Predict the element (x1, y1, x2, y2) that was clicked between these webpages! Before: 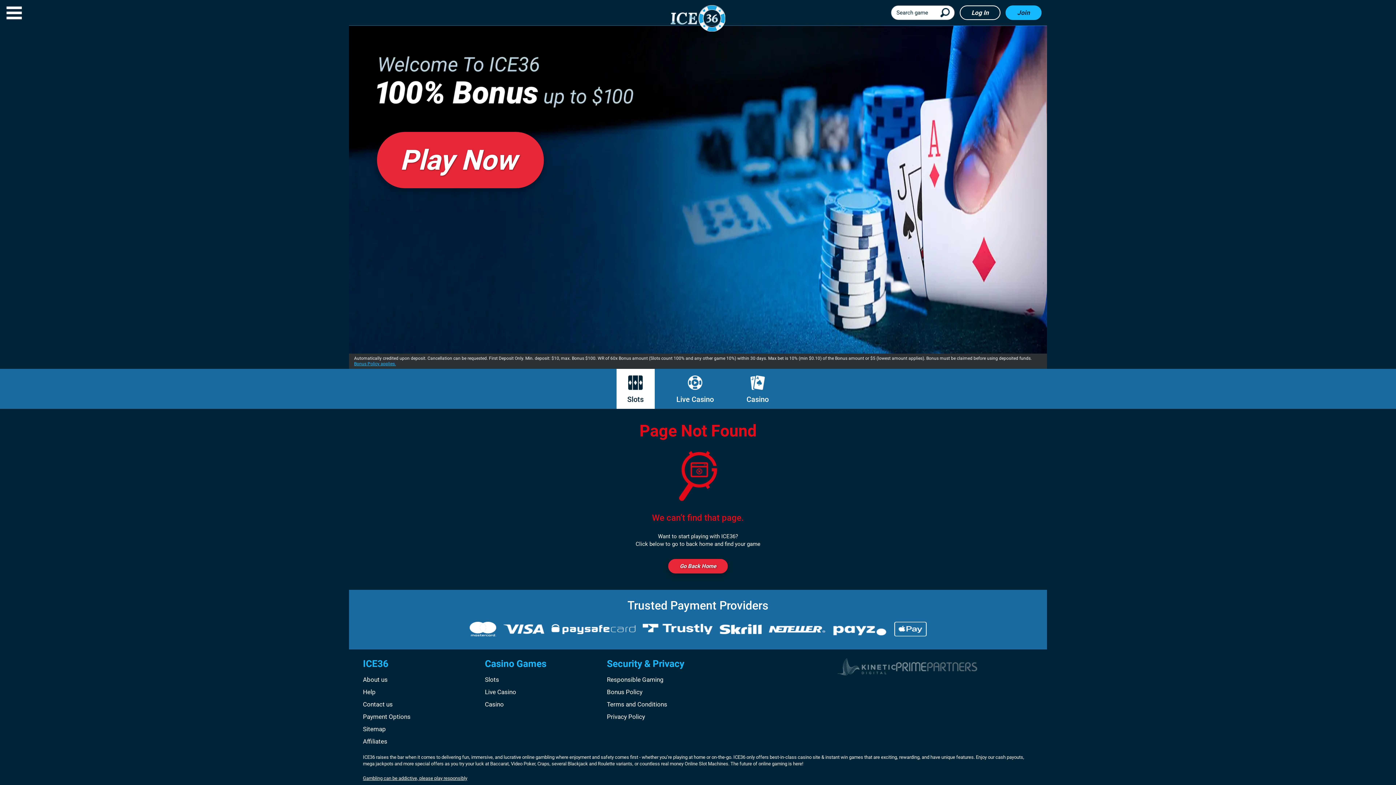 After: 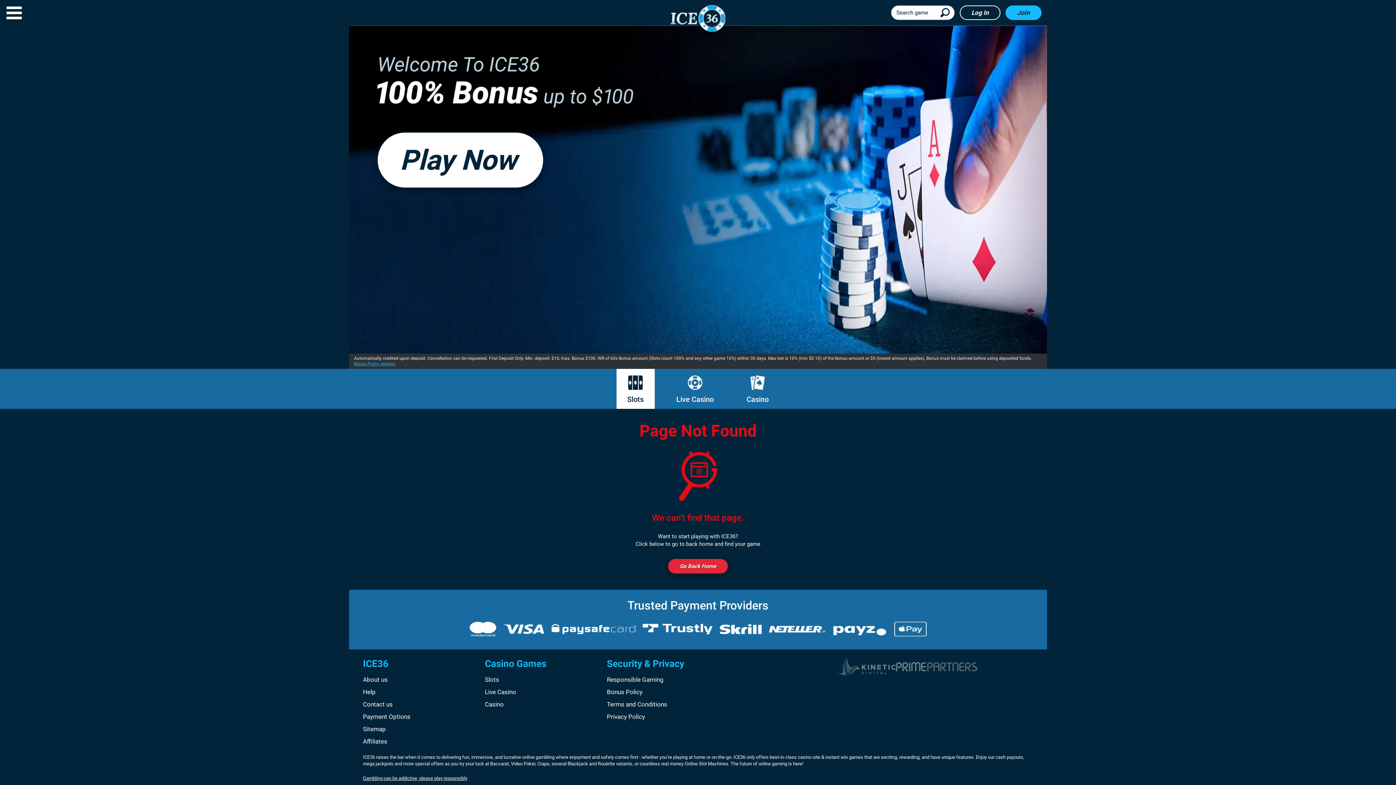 Action: label: Play Now bbox: (377, 132, 544, 188)